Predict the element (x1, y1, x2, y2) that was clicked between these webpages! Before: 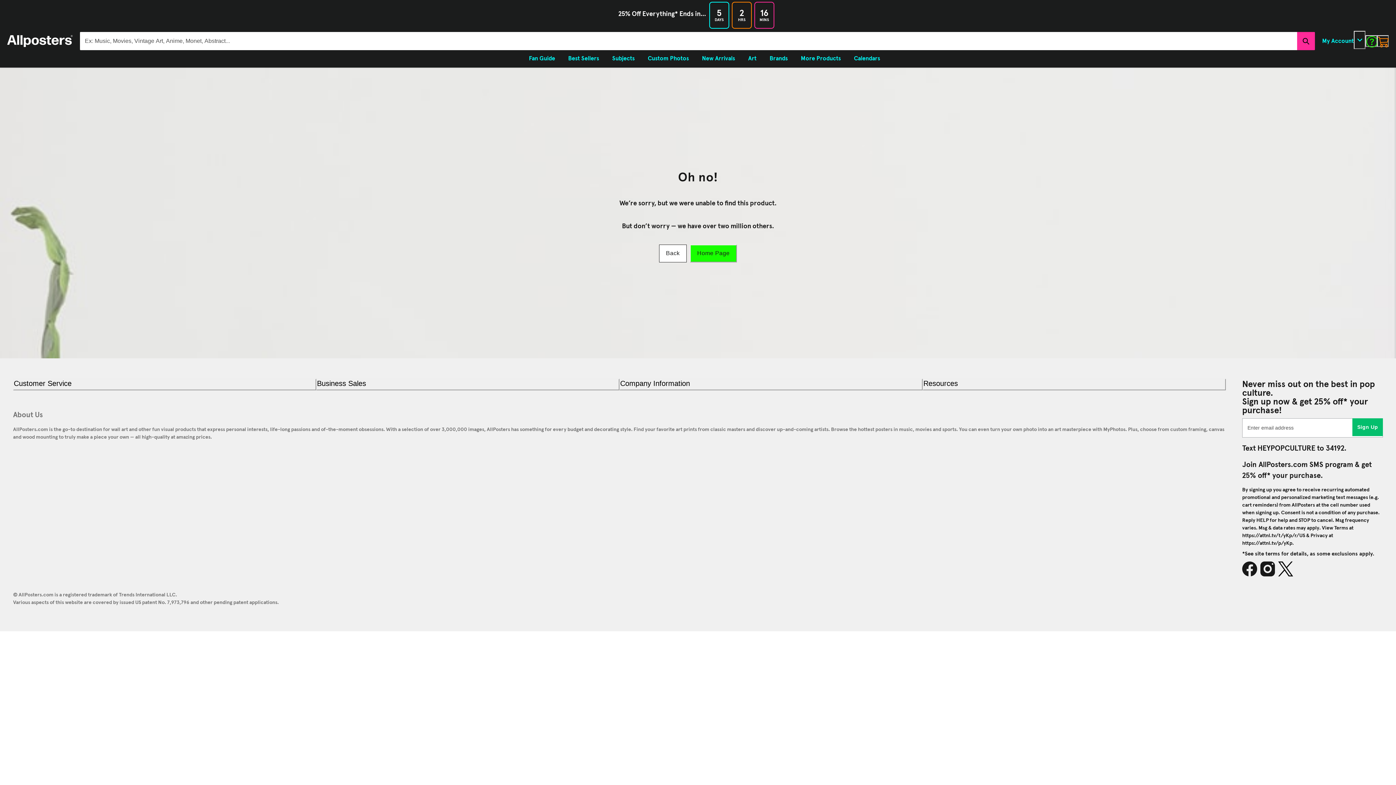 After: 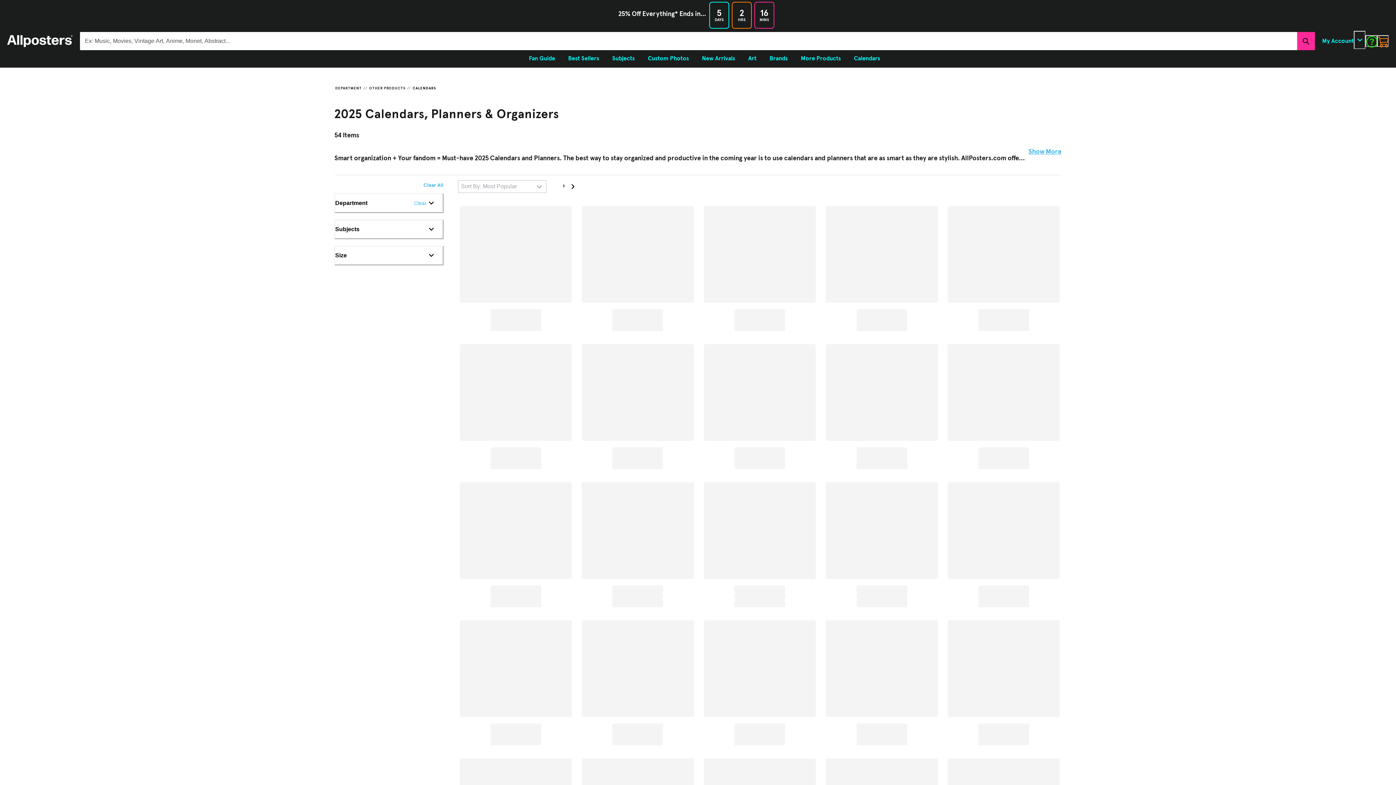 Action: label: Calendars bbox: (847, 51, 886, 65)